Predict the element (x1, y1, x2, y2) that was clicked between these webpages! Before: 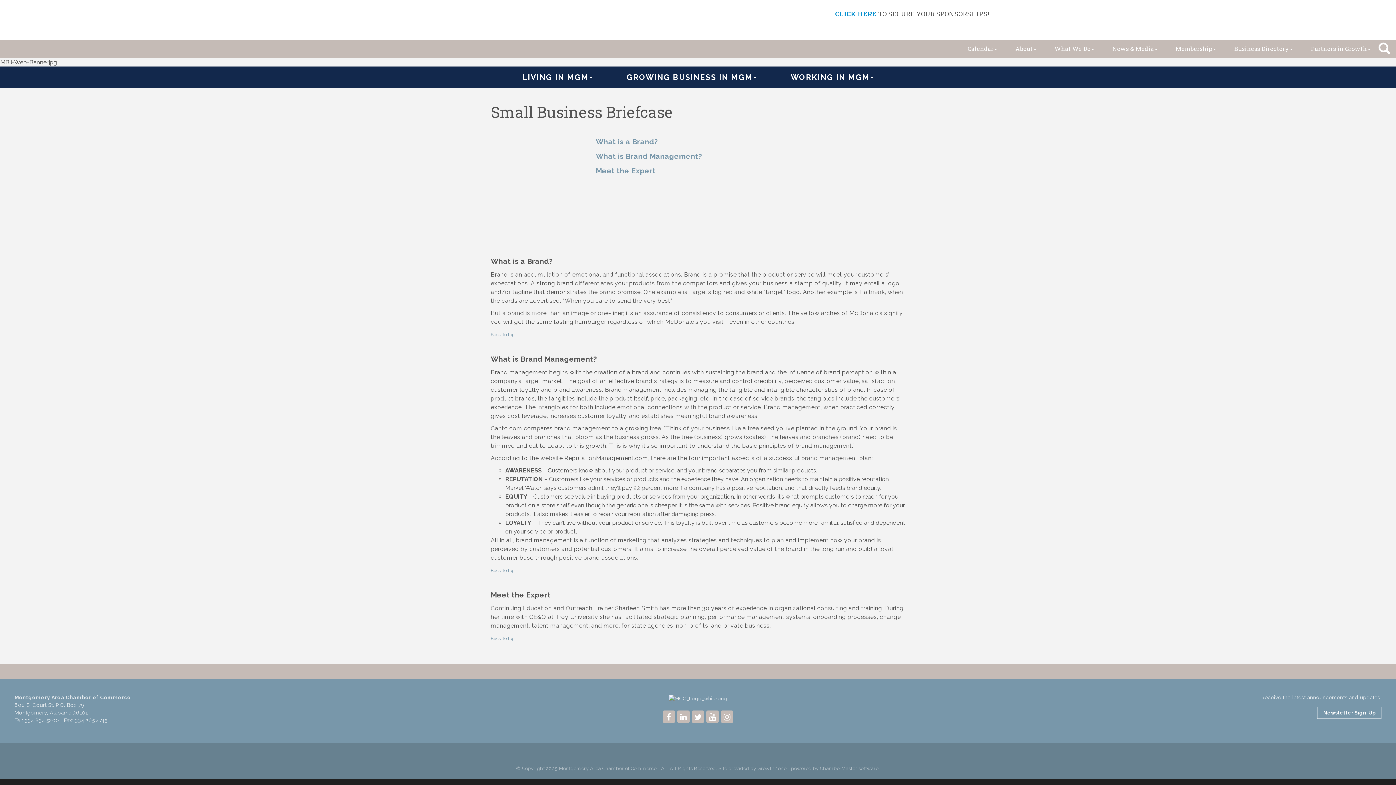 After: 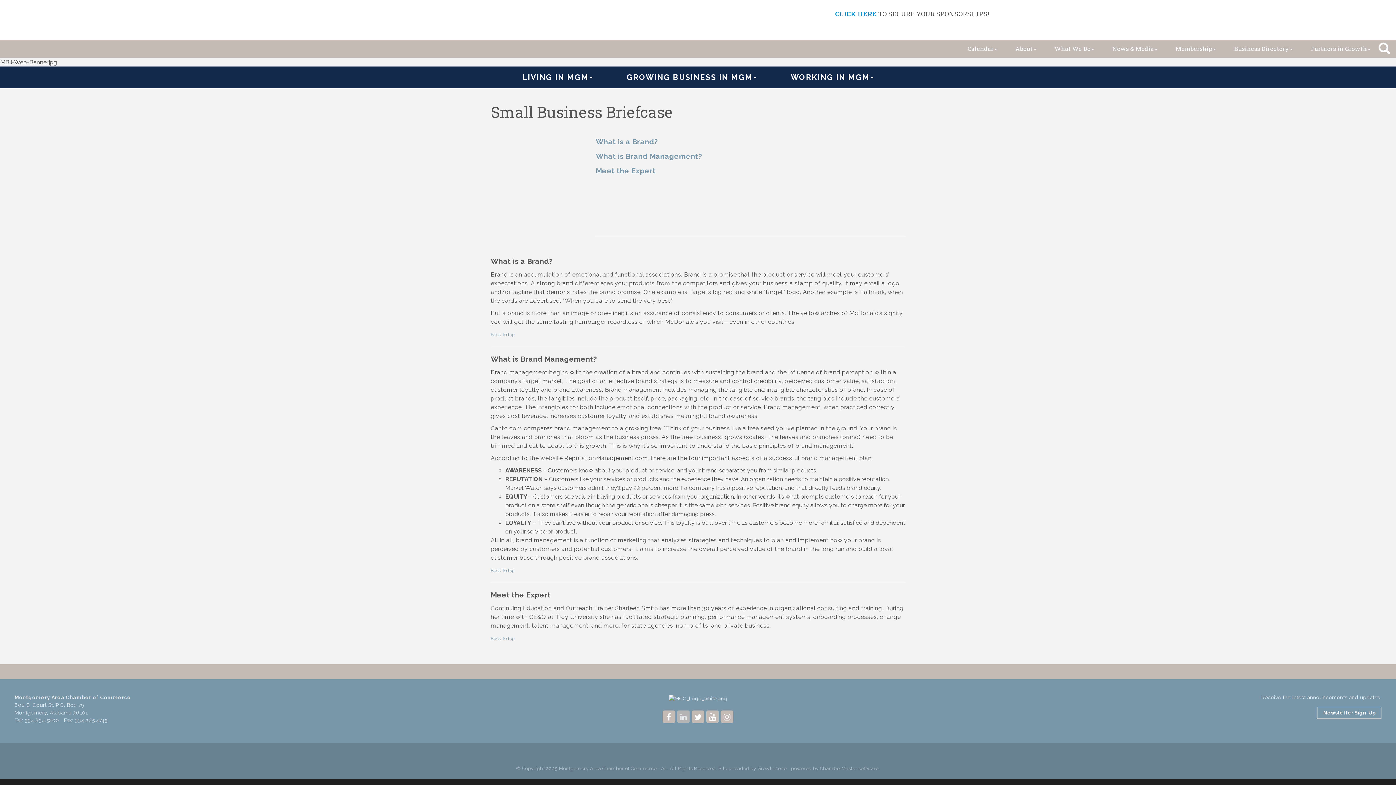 Action: bbox: (677, 710, 690, 723)